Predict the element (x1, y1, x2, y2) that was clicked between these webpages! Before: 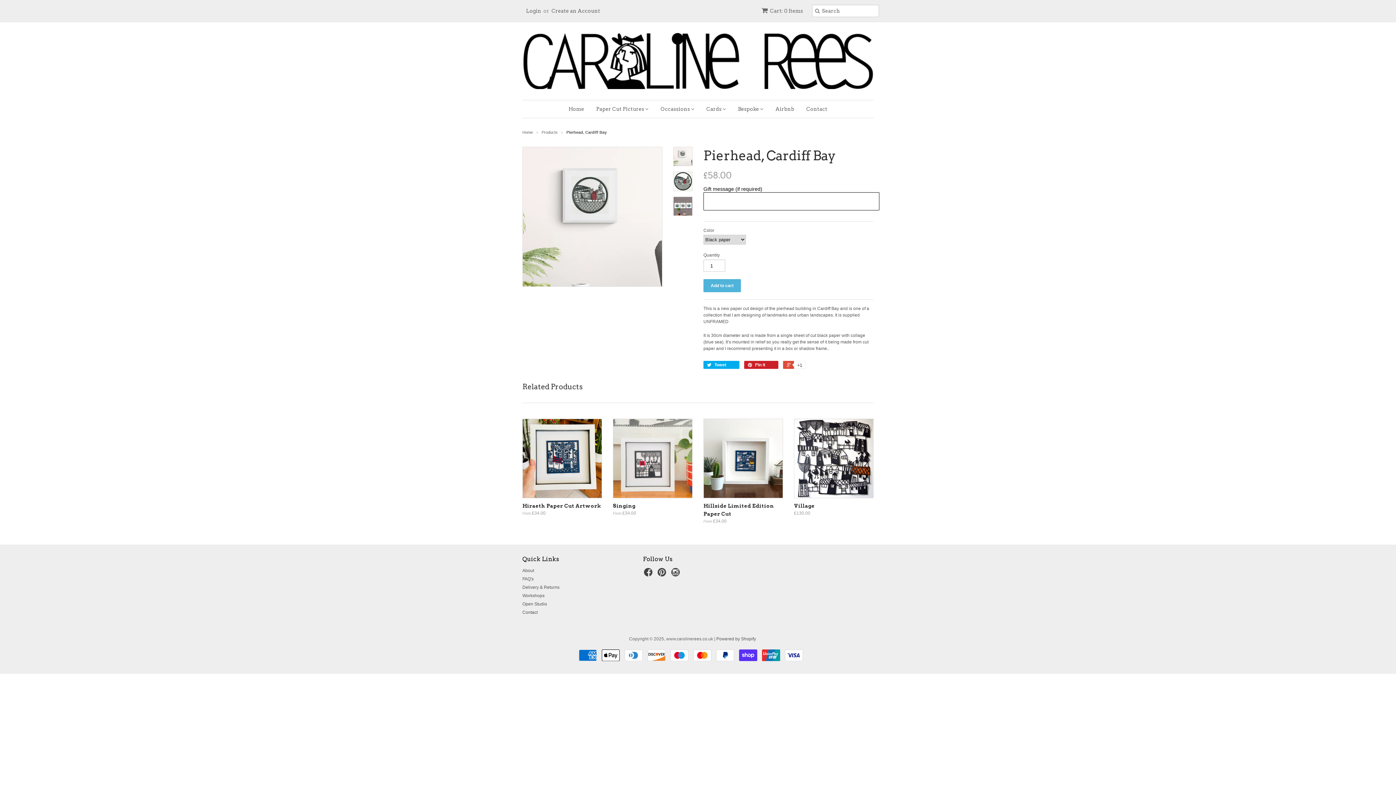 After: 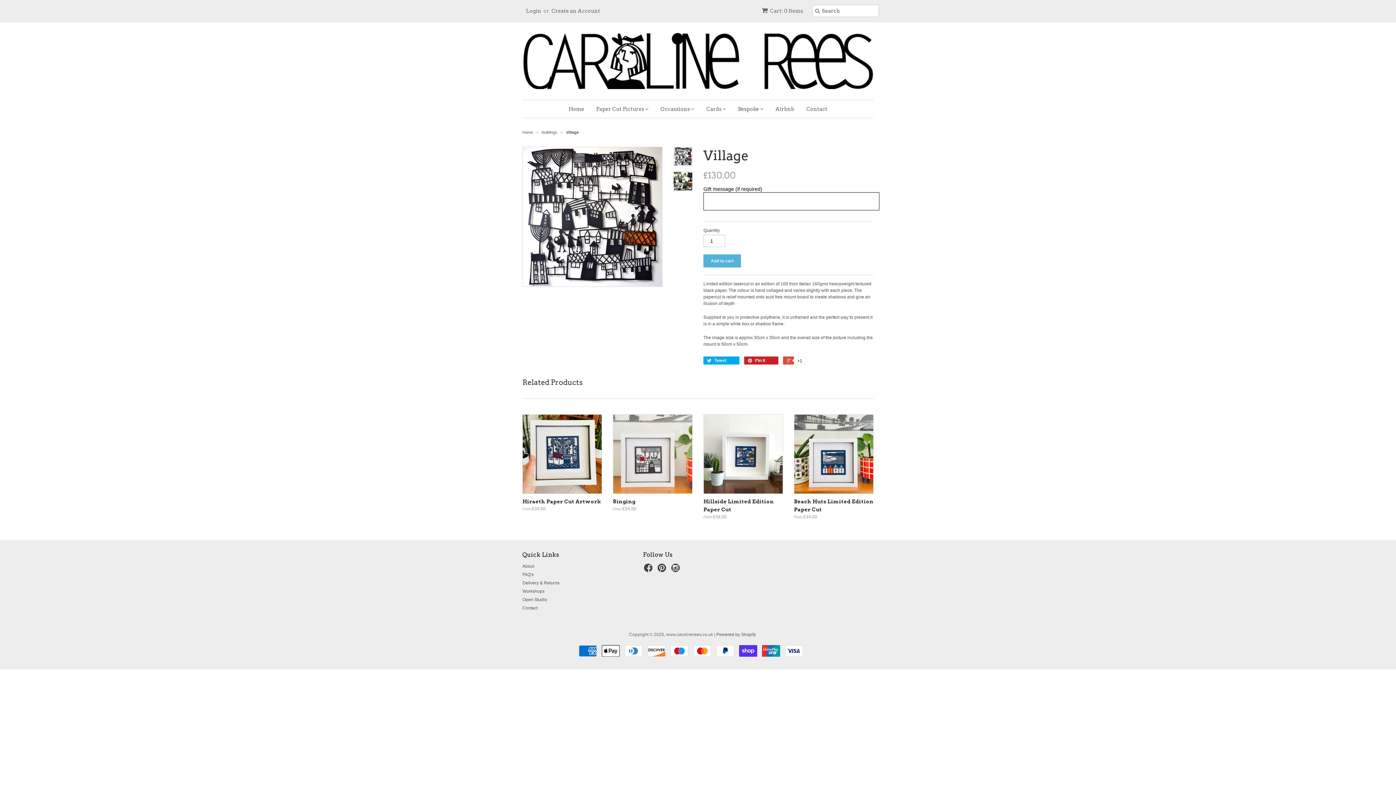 Action: bbox: (794, 500, 873, 518) label: Village
£130.00